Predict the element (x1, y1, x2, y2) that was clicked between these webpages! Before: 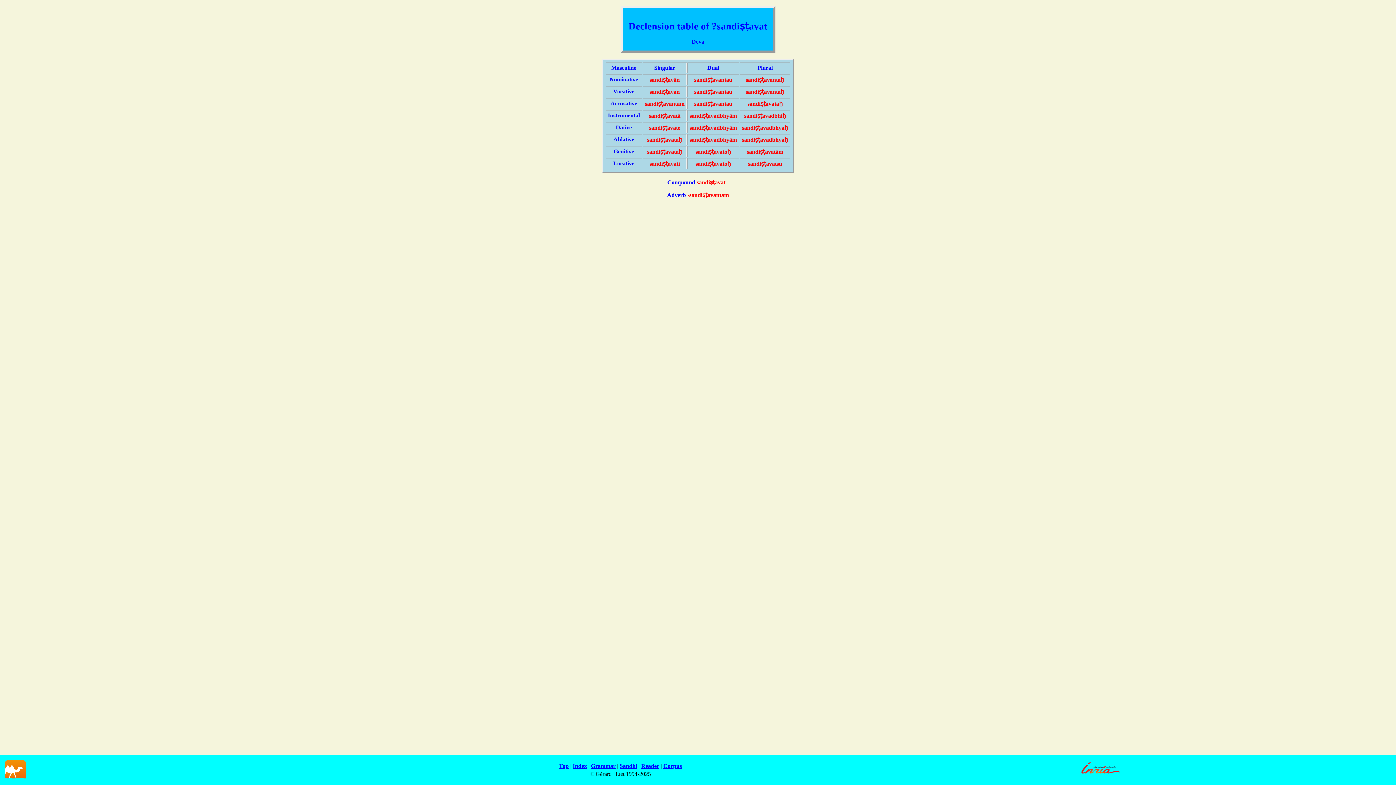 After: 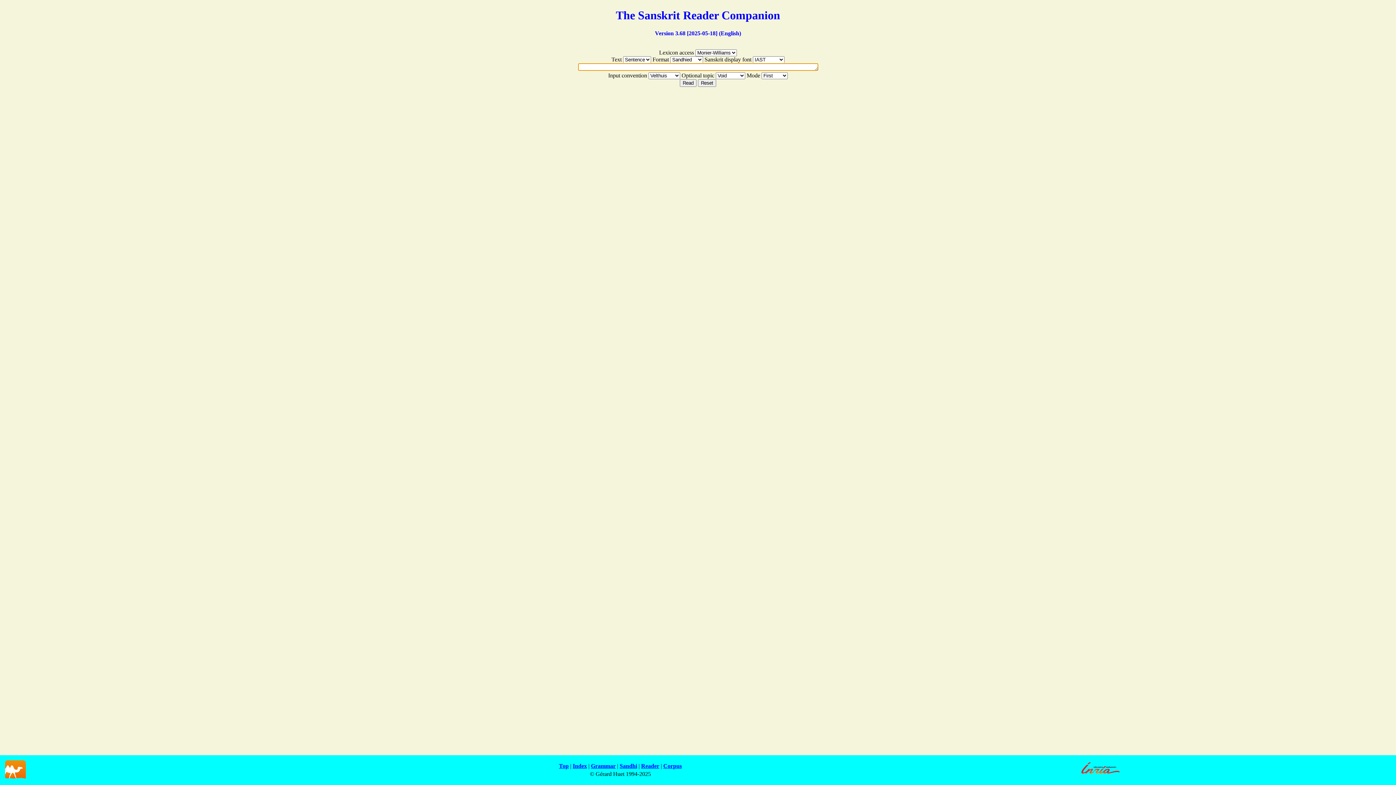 Action: label: Reader bbox: (641, 763, 659, 769)